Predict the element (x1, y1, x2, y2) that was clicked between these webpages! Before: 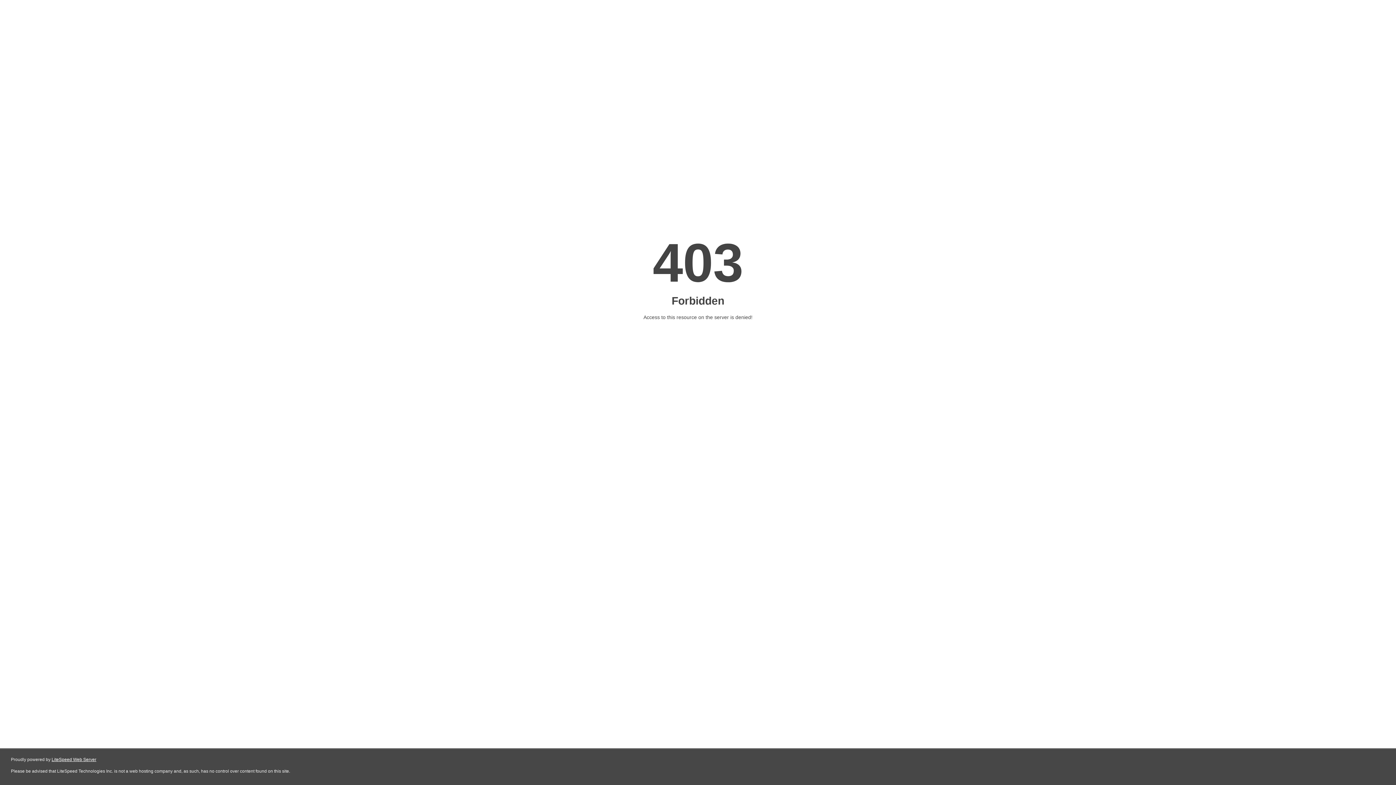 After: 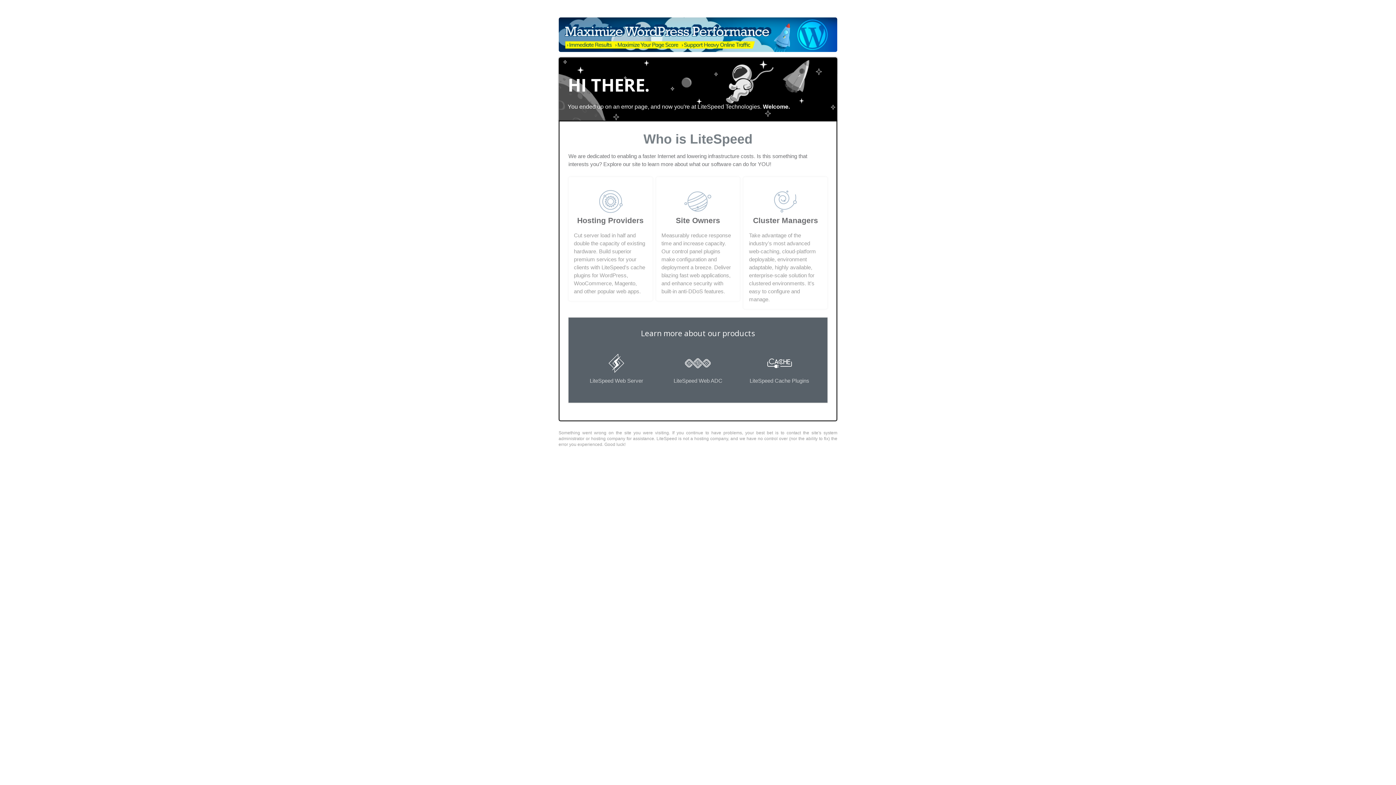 Action: bbox: (51, 757, 96, 762) label: LiteSpeed Web Server